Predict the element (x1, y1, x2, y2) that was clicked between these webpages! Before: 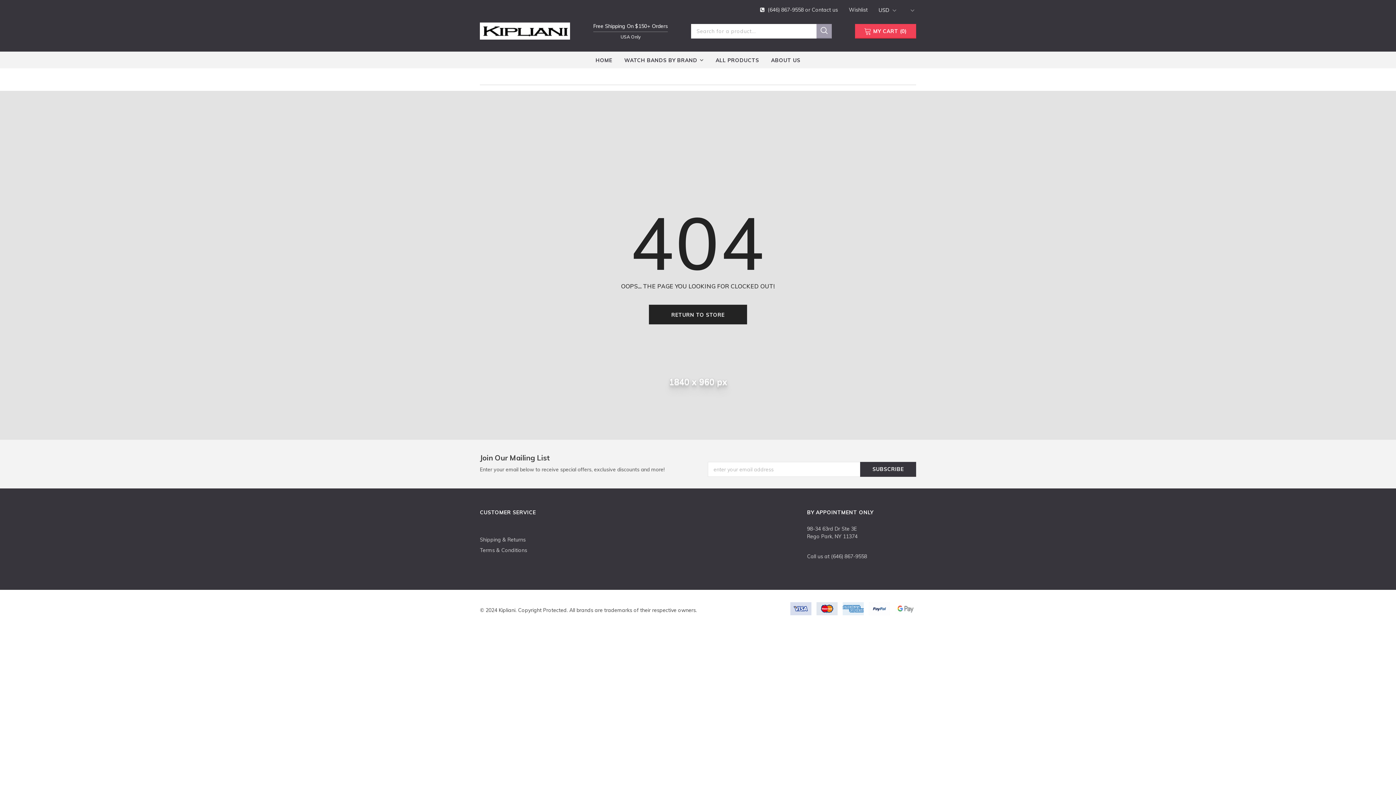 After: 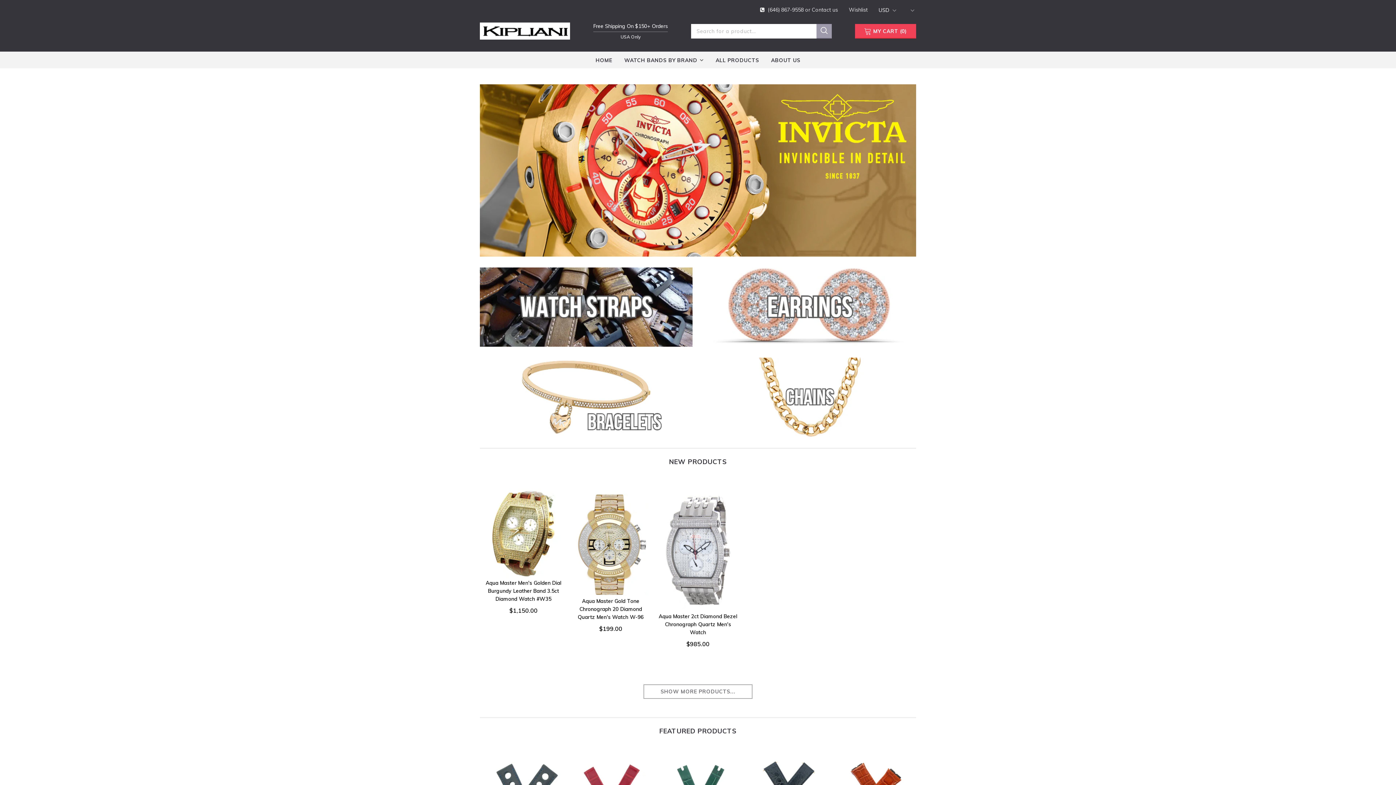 Action: bbox: (480, 22, 570, 37)